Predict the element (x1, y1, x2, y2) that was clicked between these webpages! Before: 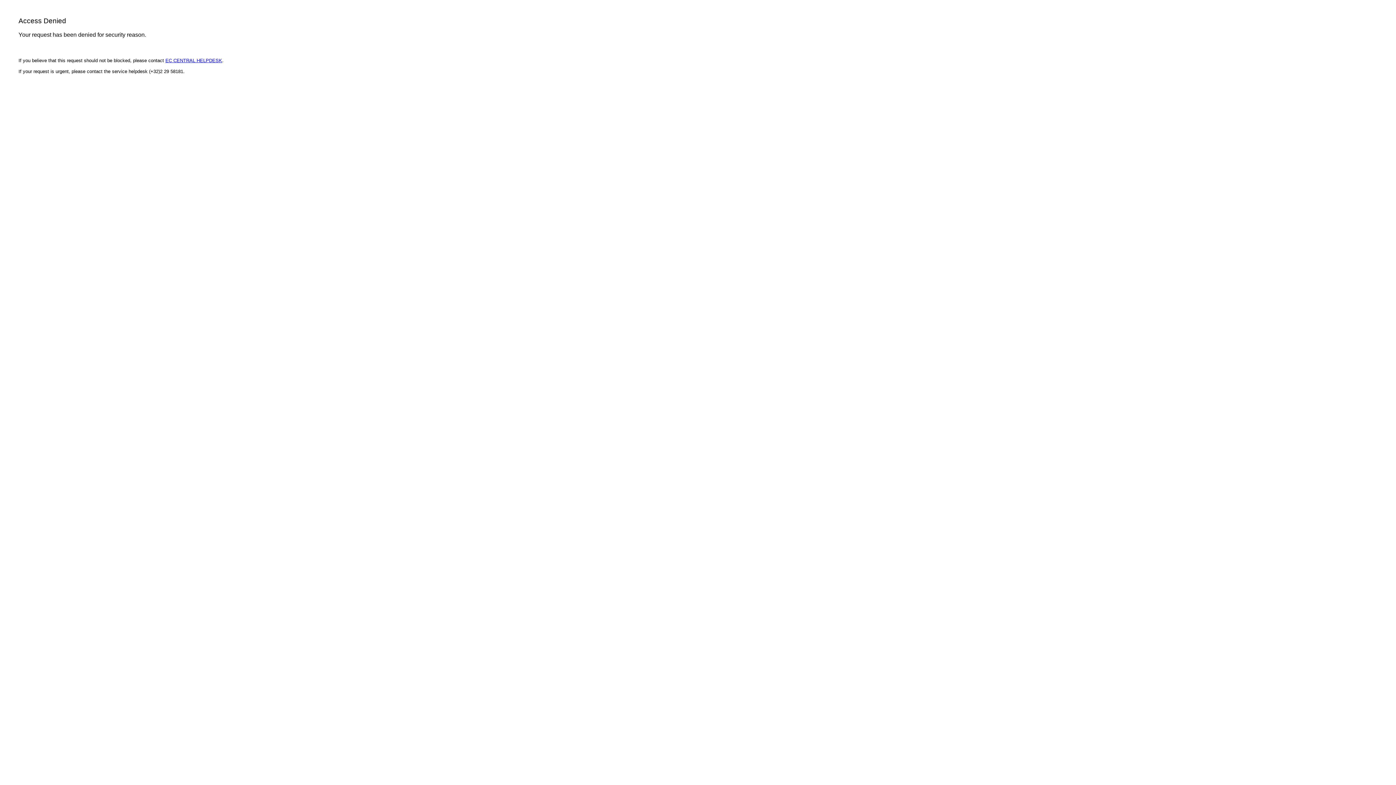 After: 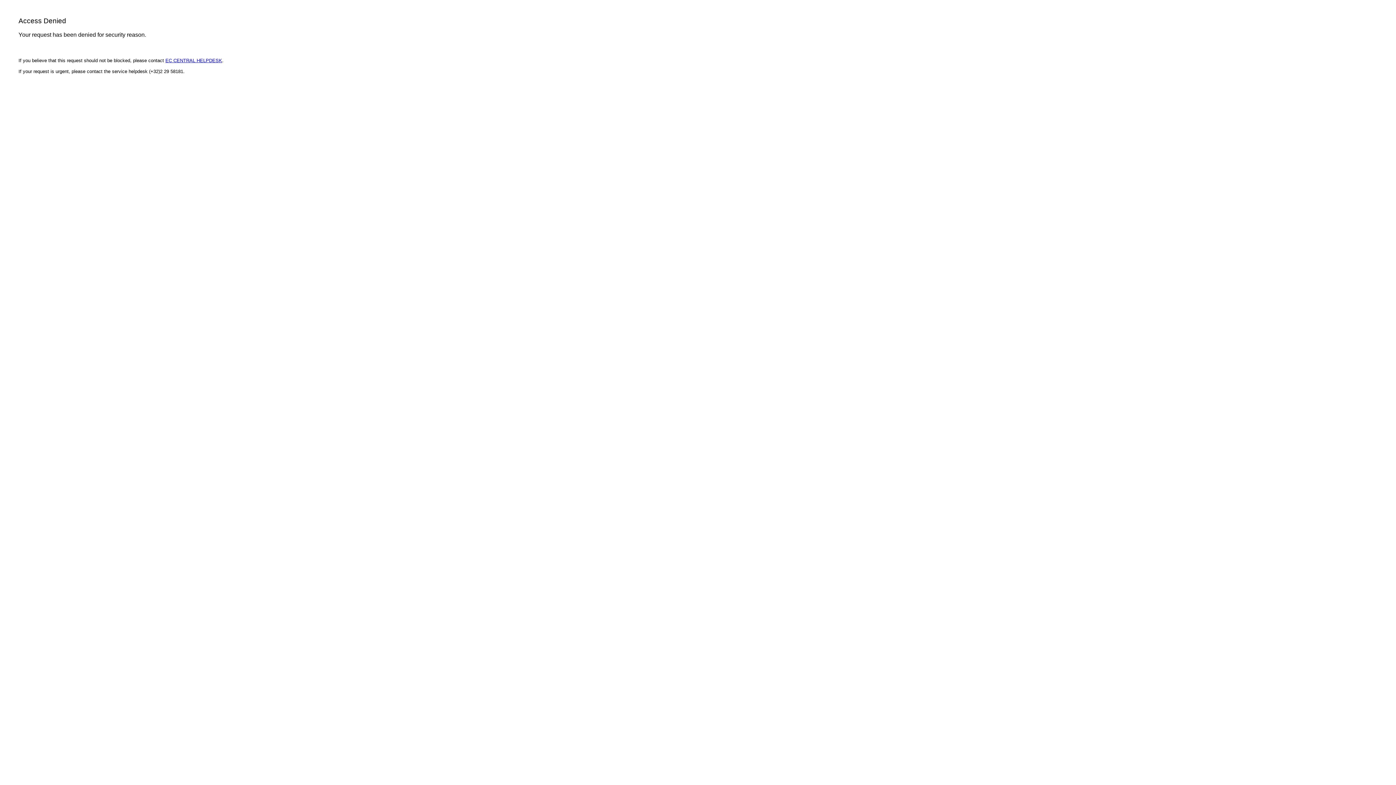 Action: bbox: (165, 57, 222, 63) label: EC CENTRAL HELPDESK